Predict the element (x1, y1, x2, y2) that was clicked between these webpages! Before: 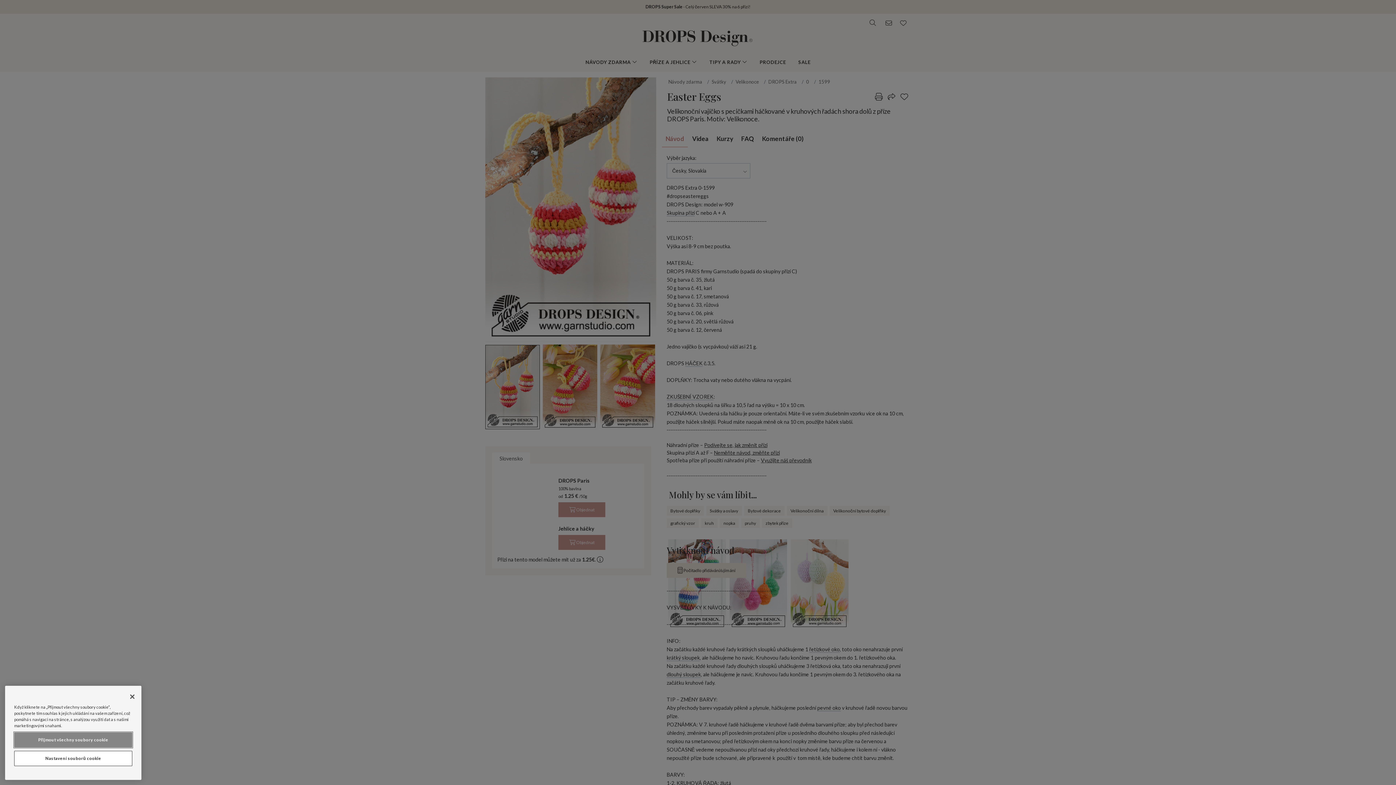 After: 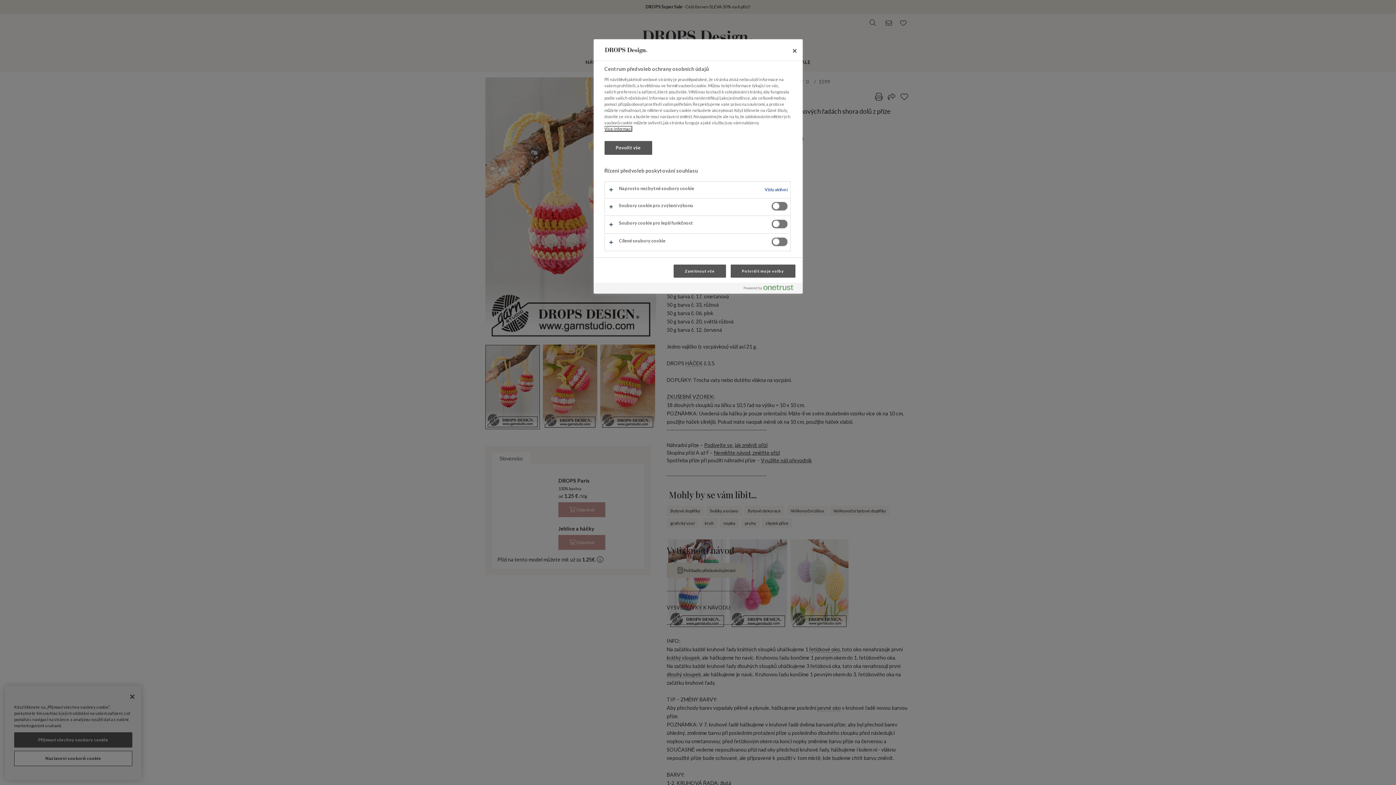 Action: label: Nastavení souborů cookie bbox: (14, 751, 132, 766)